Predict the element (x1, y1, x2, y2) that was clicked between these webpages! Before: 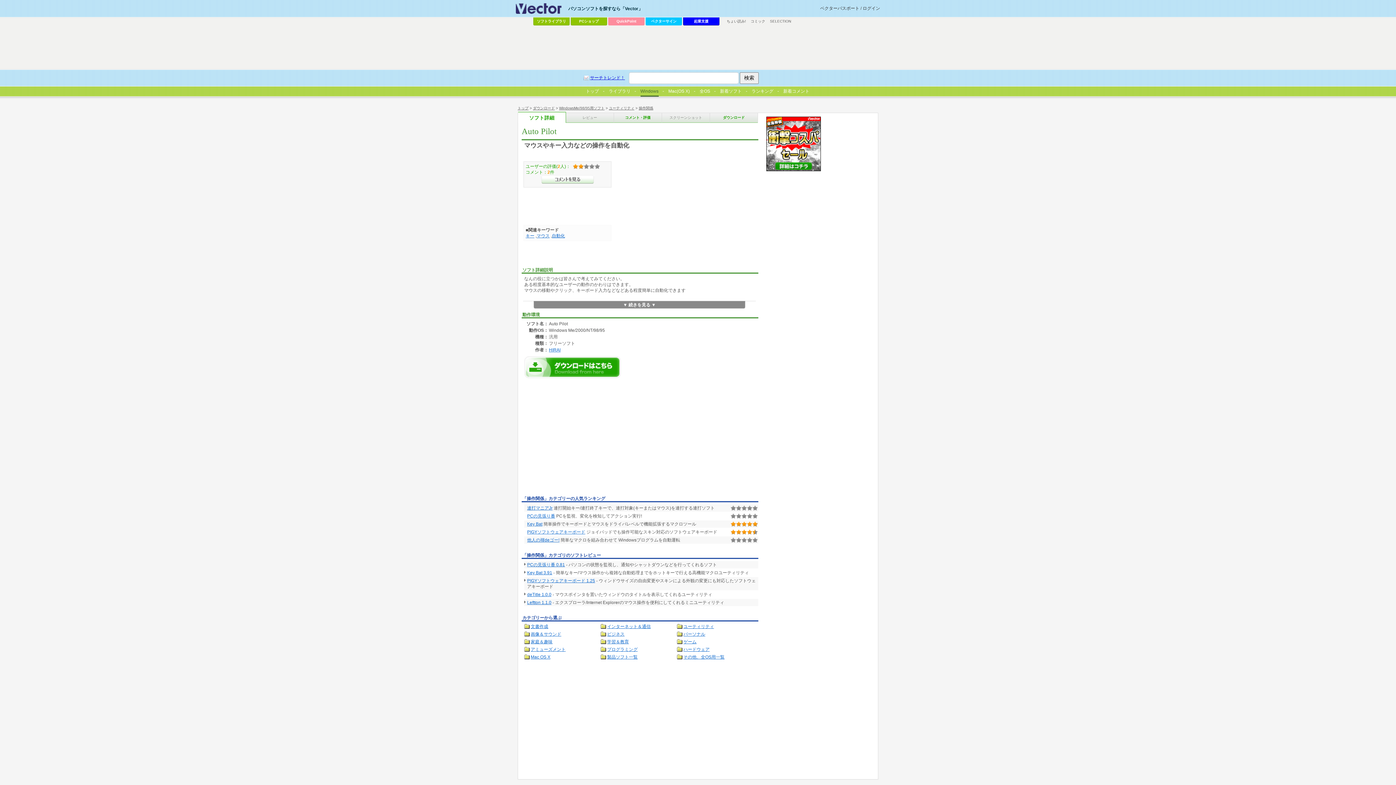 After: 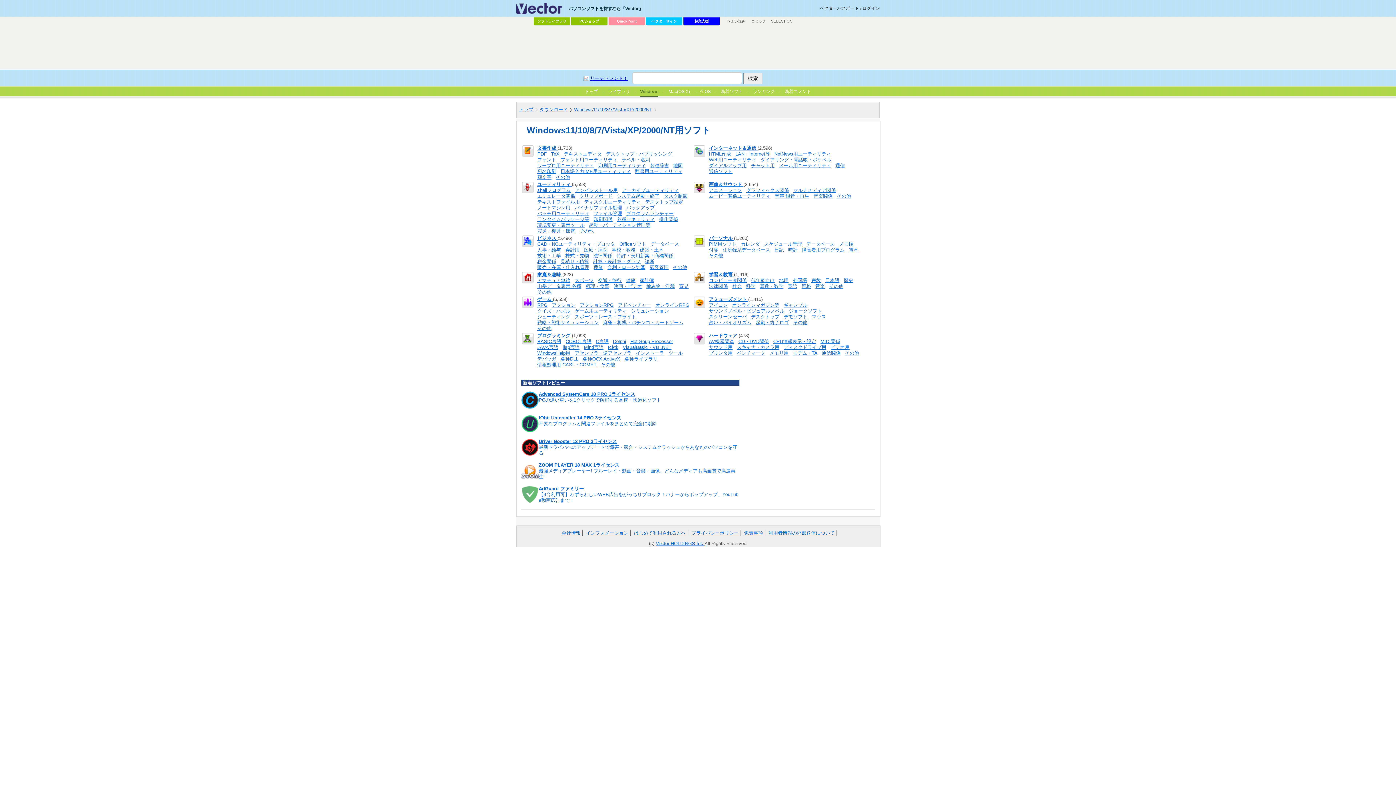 Action: label: Windows bbox: (640, 87, 658, 96)